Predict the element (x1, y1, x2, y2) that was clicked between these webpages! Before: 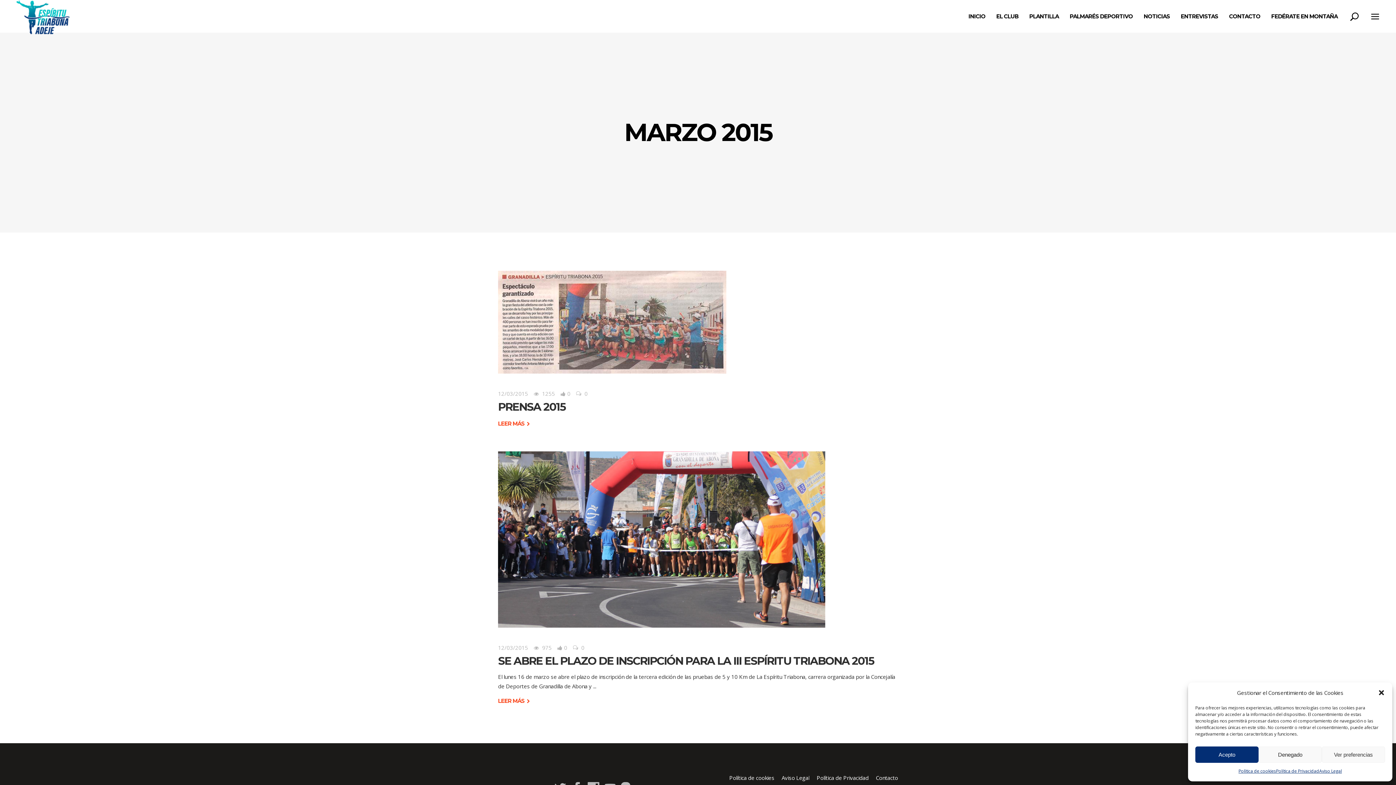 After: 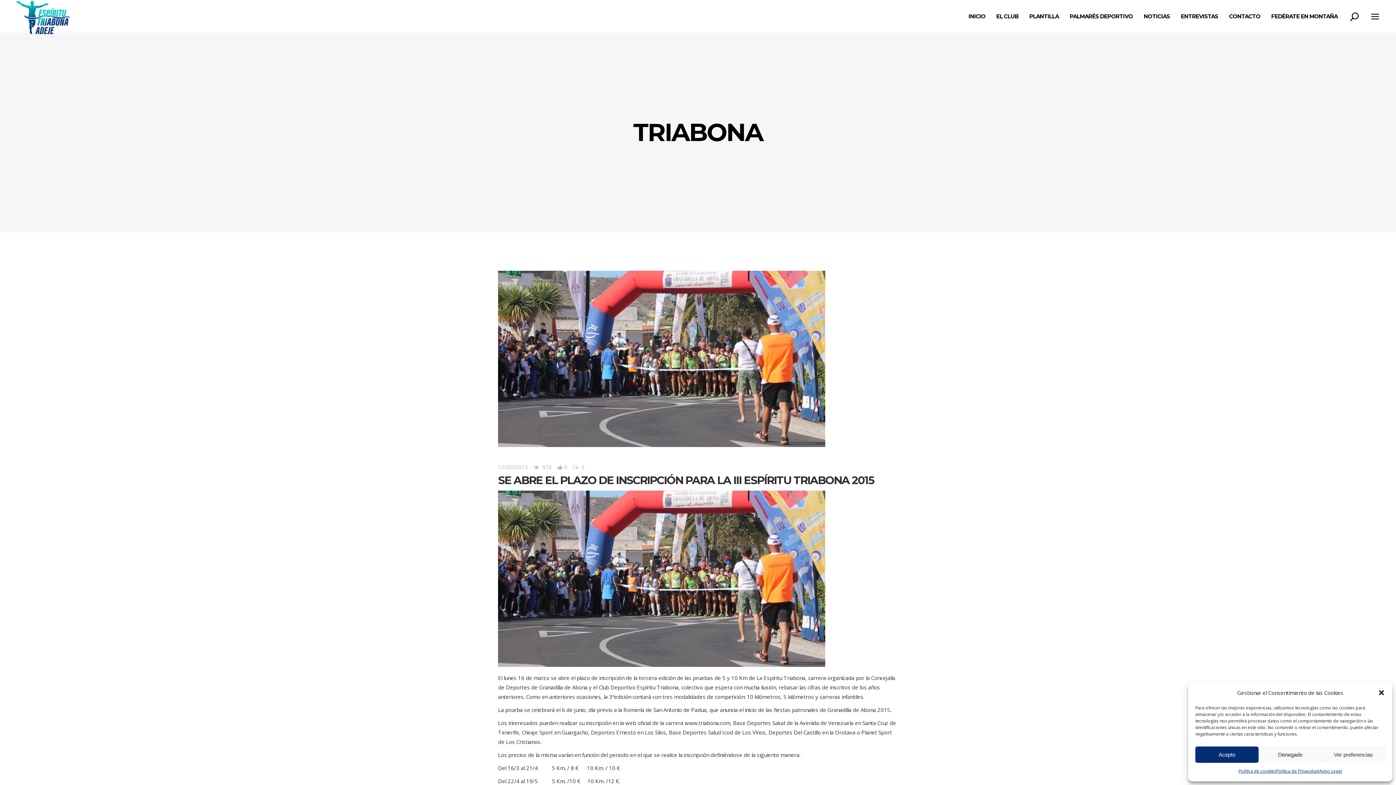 Action: bbox: (573, 644, 584, 651) label:  0